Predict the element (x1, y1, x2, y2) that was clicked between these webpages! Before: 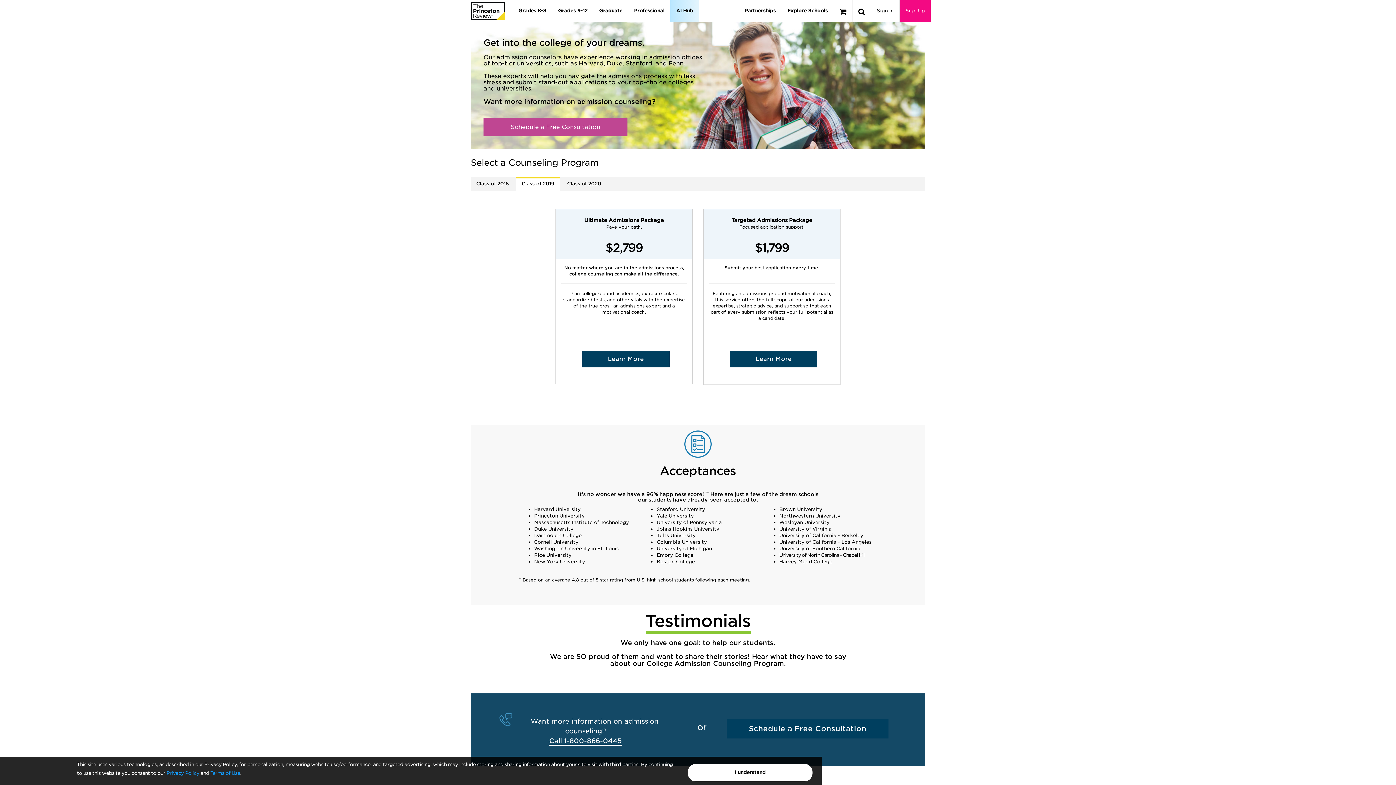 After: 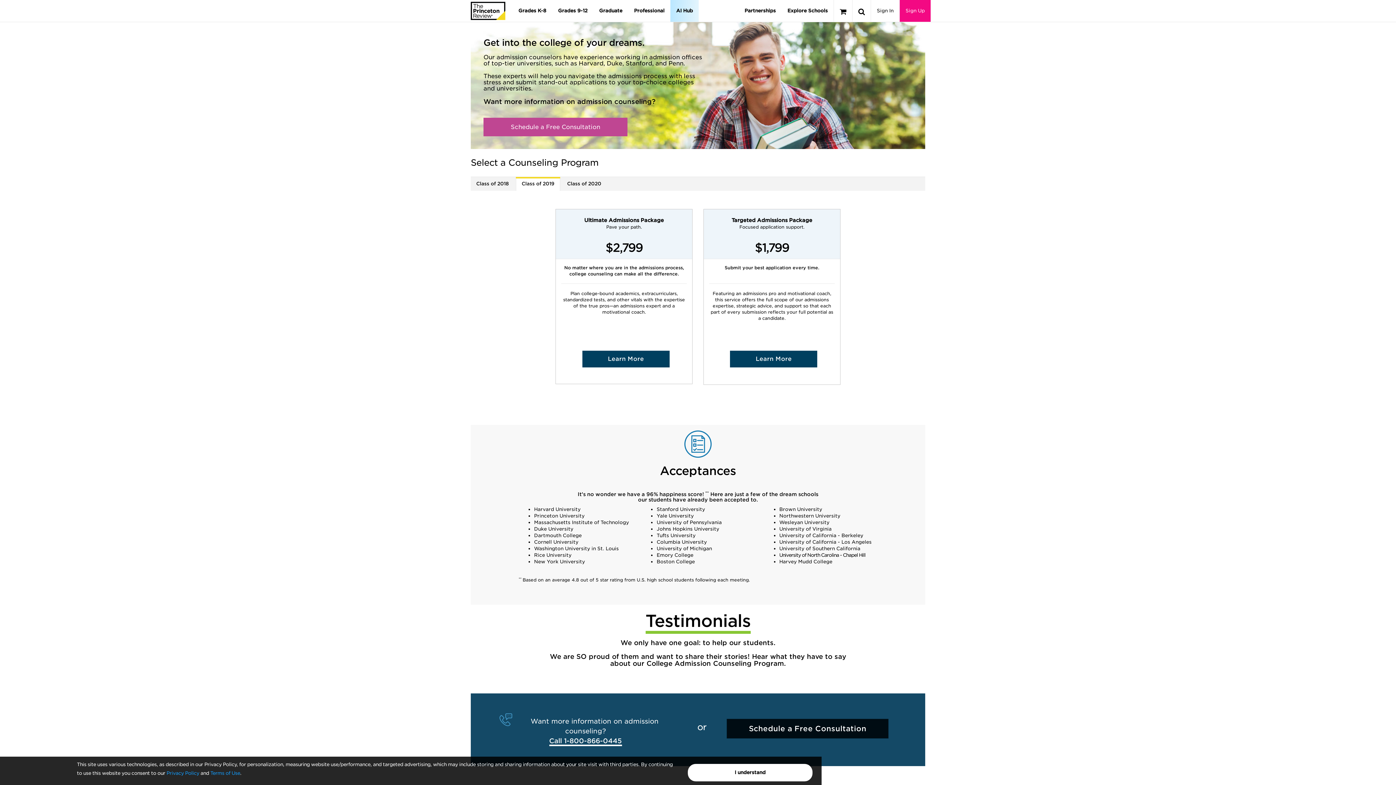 Action: bbox: (726, 719, 888, 738) label: Schedule a Free Consultation